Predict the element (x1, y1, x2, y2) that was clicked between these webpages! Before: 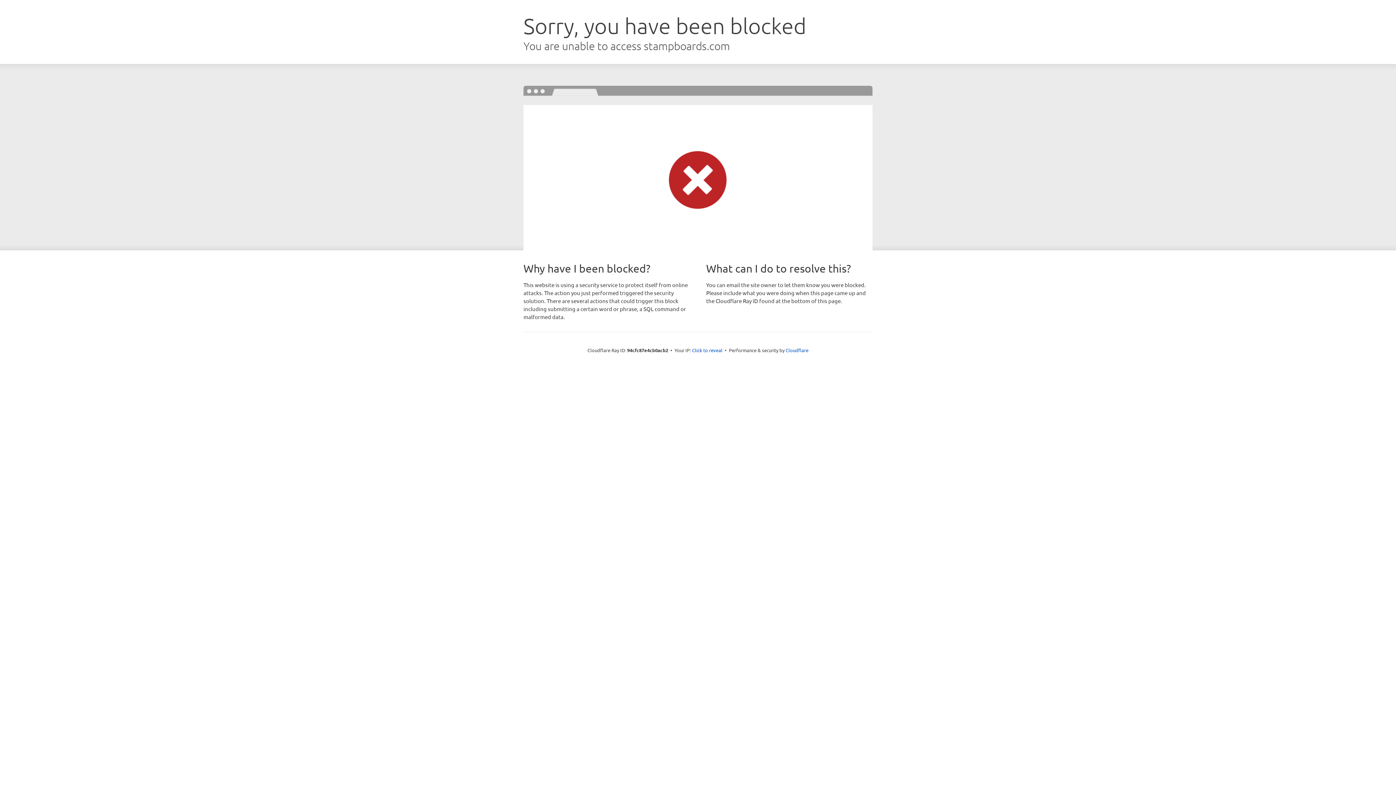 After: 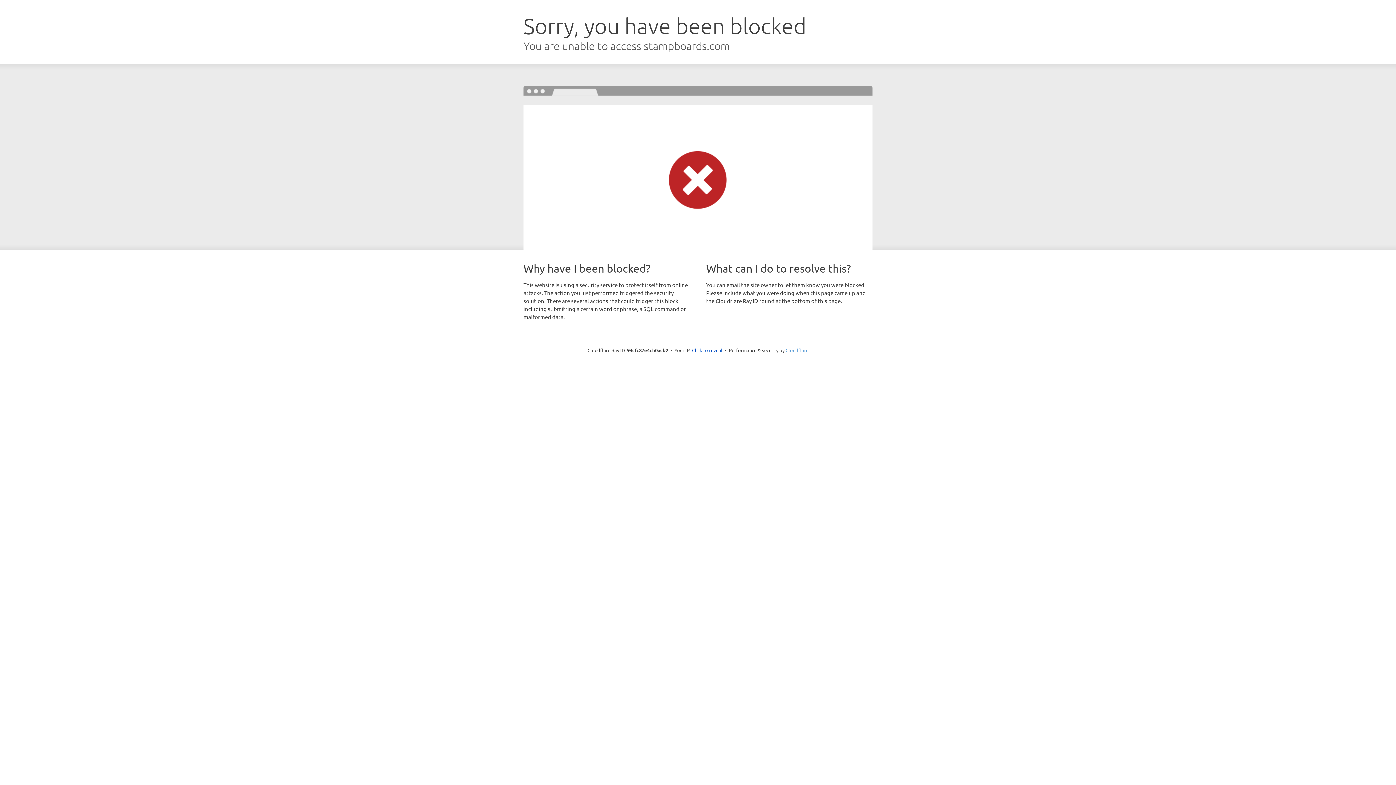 Action: label: Cloudflare bbox: (785, 347, 808, 353)